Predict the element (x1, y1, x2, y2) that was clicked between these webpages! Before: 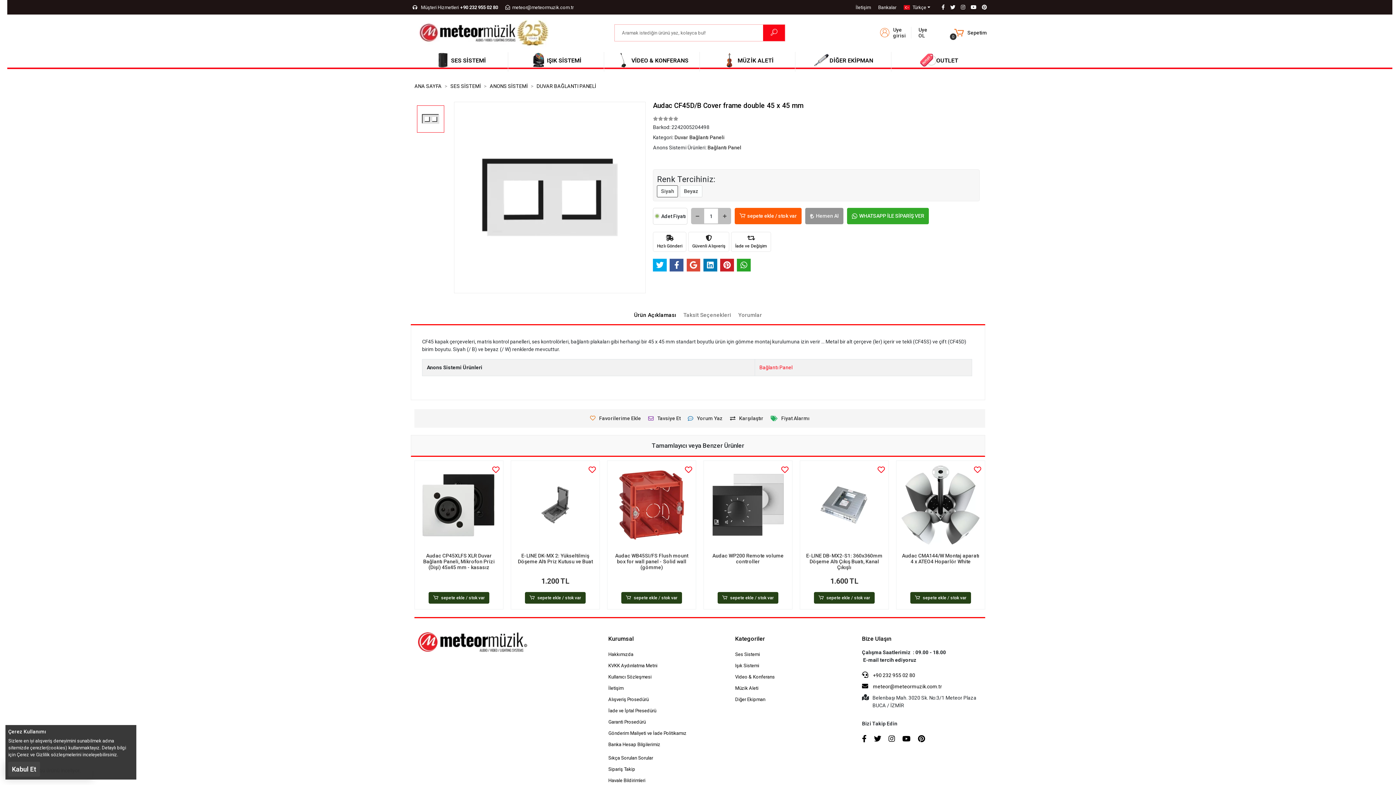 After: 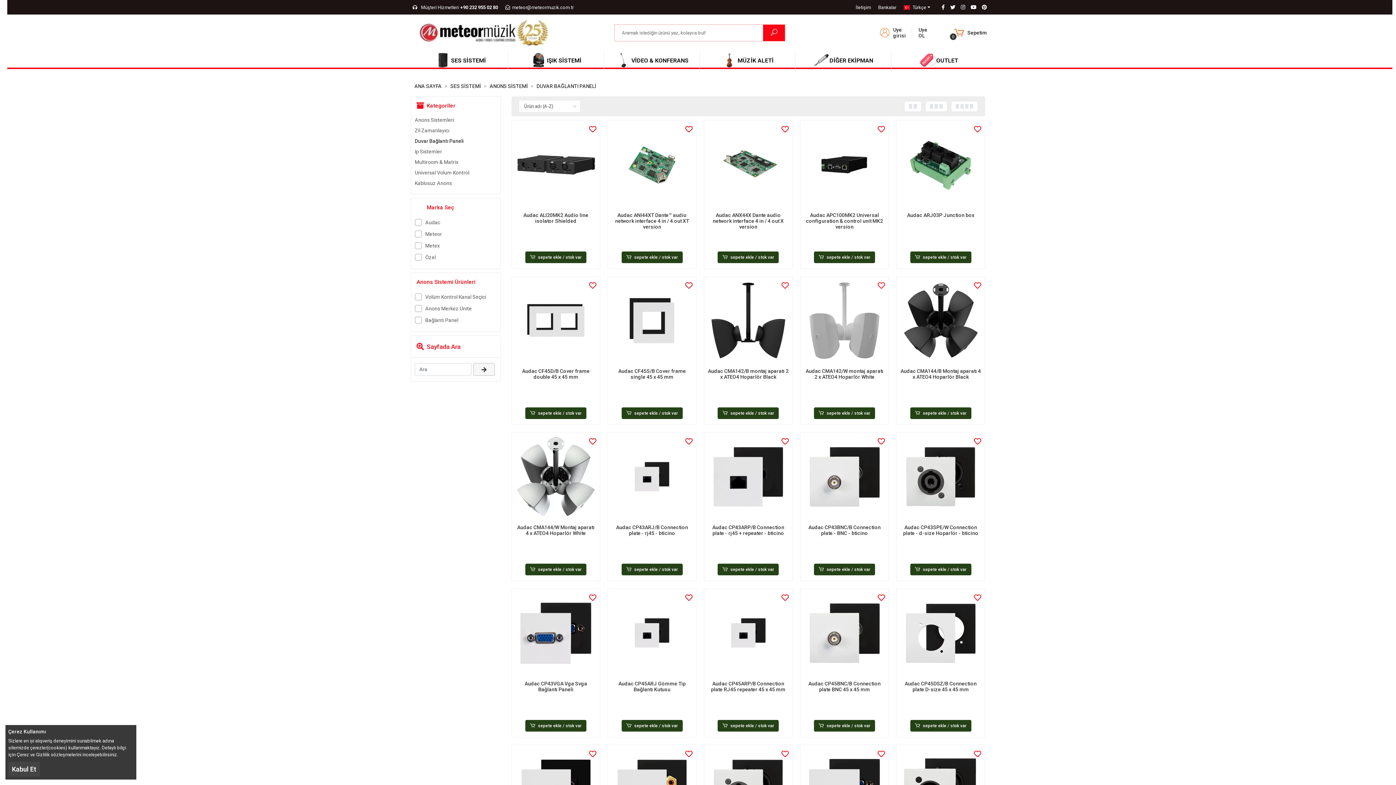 Action: bbox: (674, 134, 724, 140) label: Duvar Bağlantı Paneli